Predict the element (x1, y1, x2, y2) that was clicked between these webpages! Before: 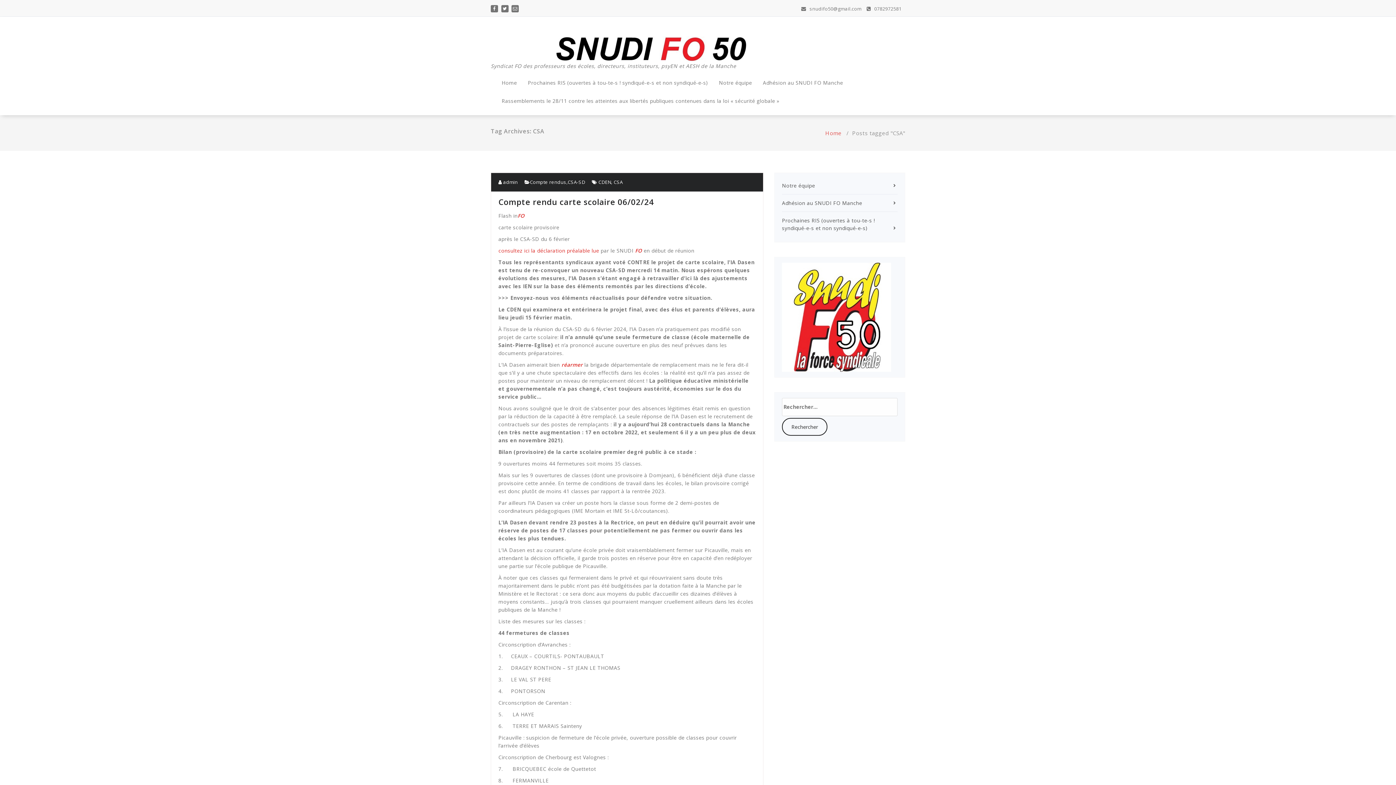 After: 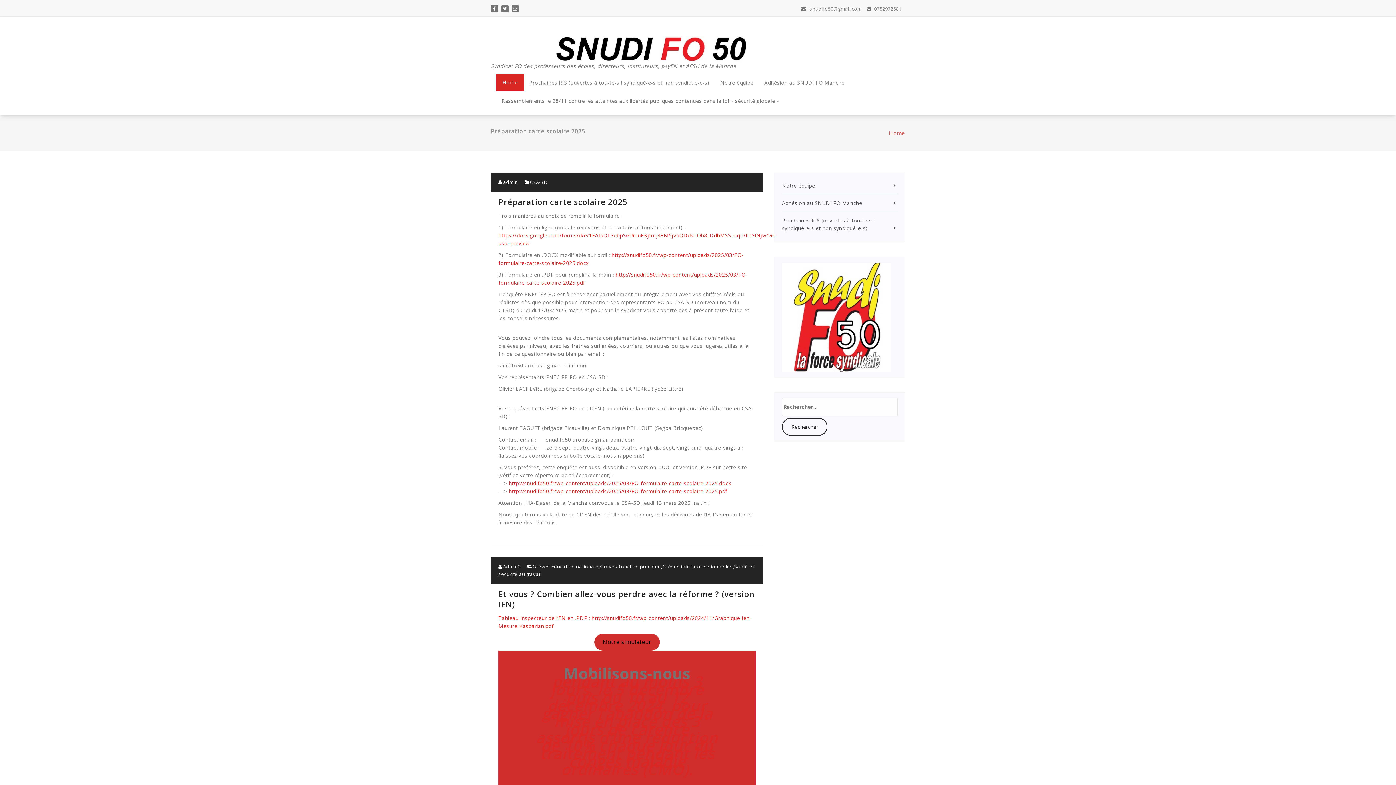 Action: bbox: (782, 262, 897, 371)